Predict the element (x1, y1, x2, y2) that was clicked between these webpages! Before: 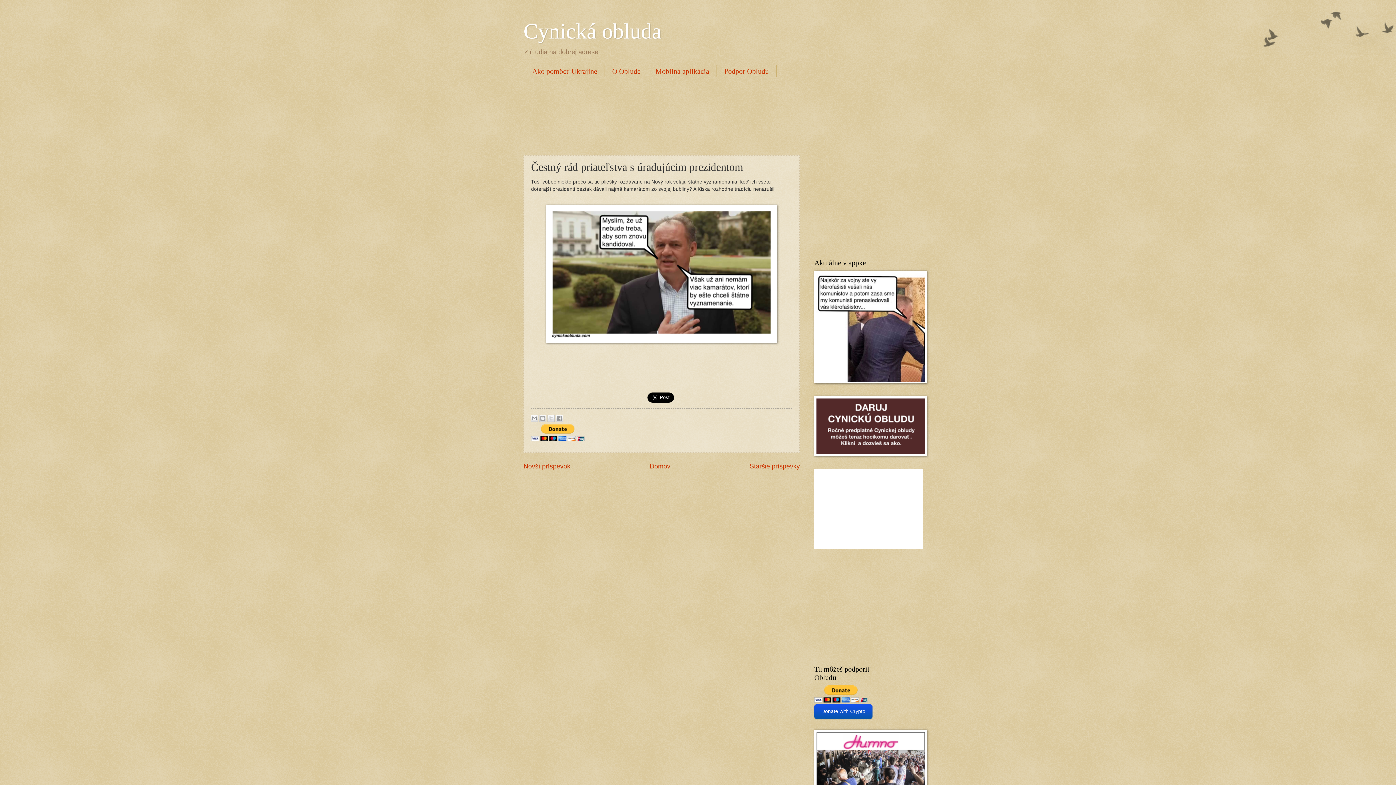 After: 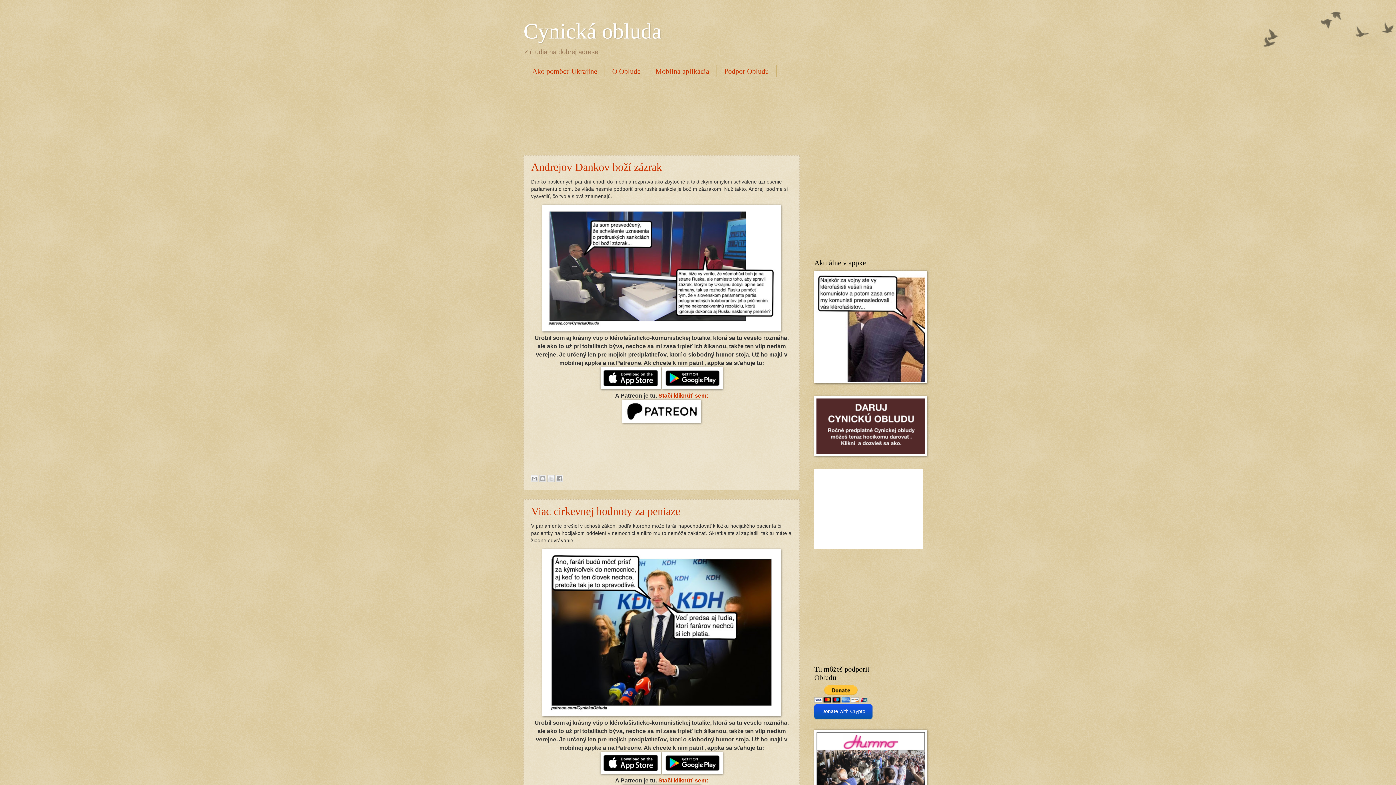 Action: label: Domov bbox: (649, 462, 670, 470)